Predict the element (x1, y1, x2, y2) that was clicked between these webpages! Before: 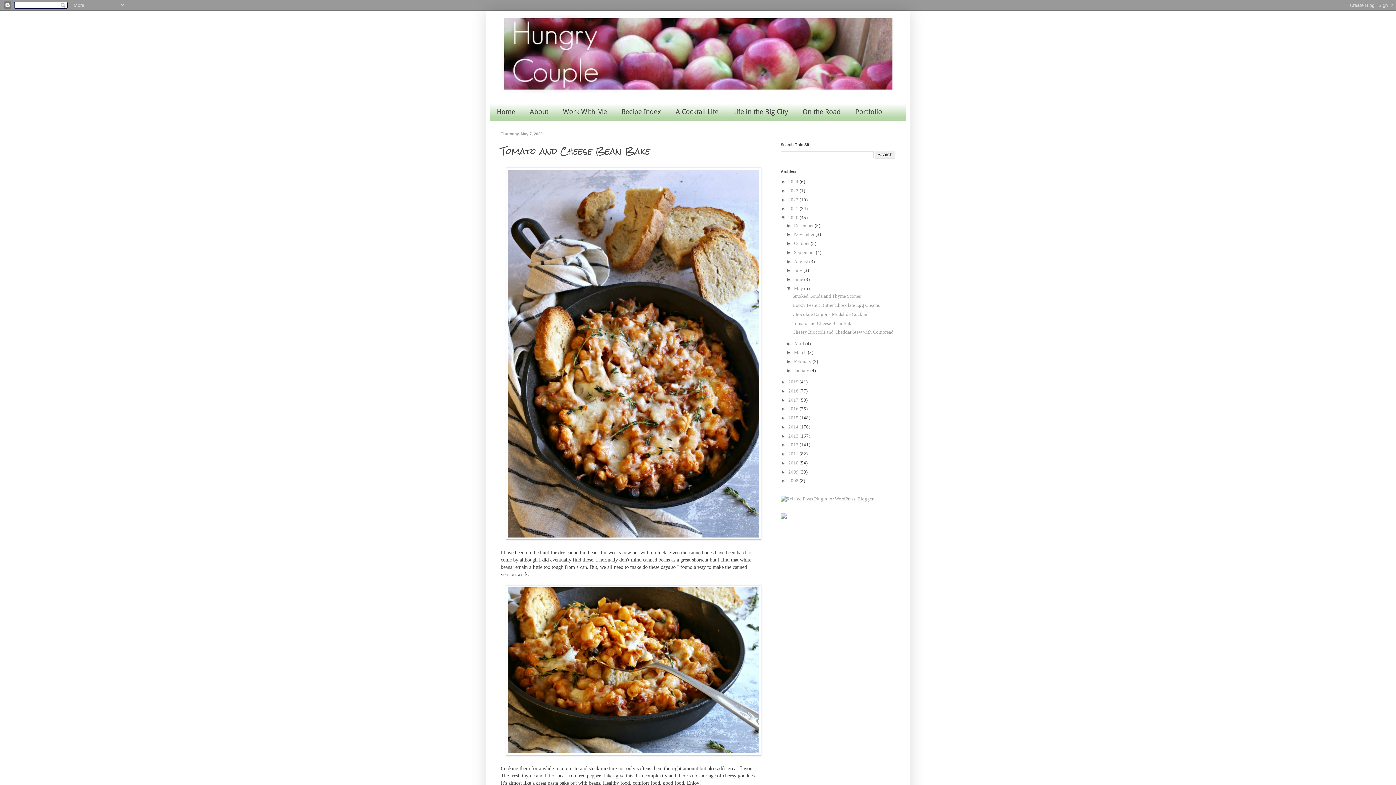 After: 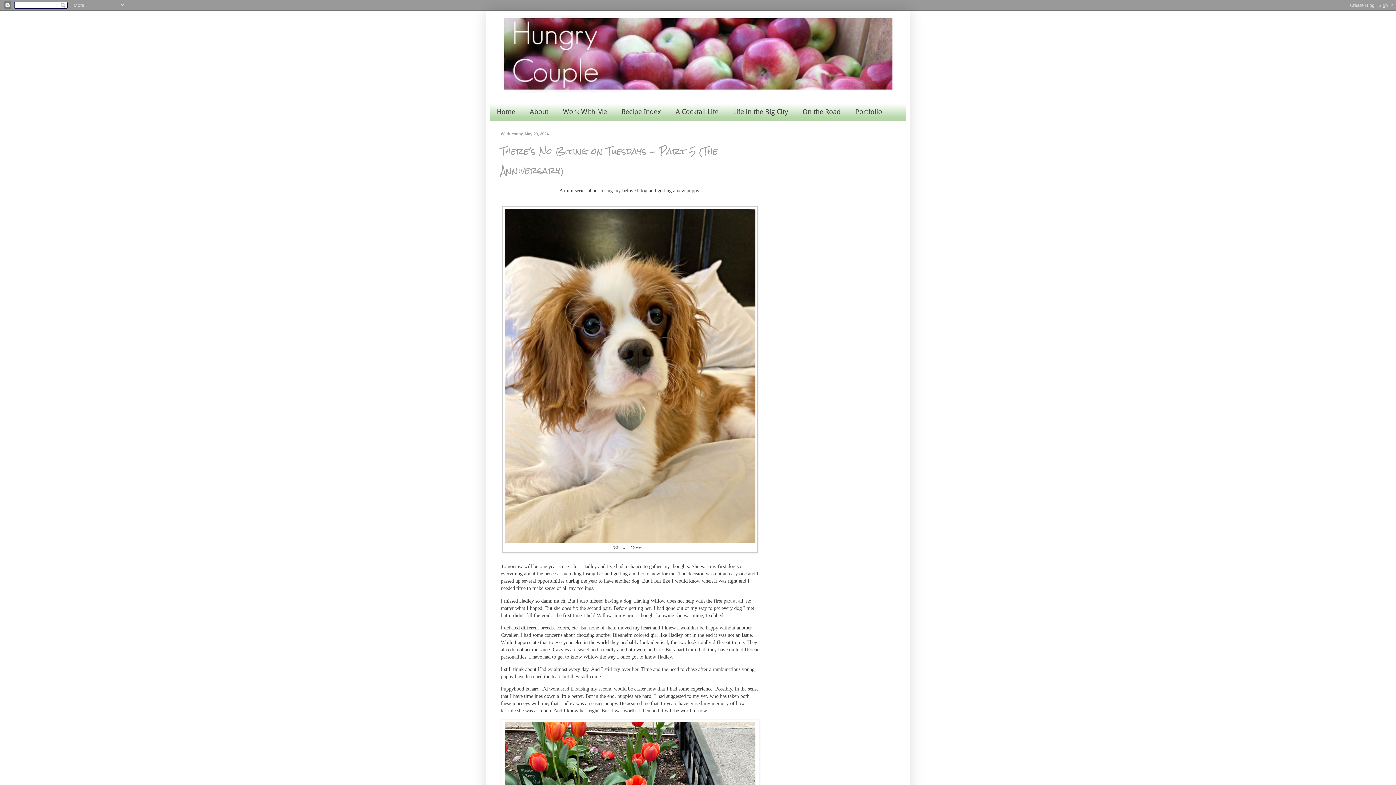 Action: bbox: (788, 178, 799, 184) label: 2024 